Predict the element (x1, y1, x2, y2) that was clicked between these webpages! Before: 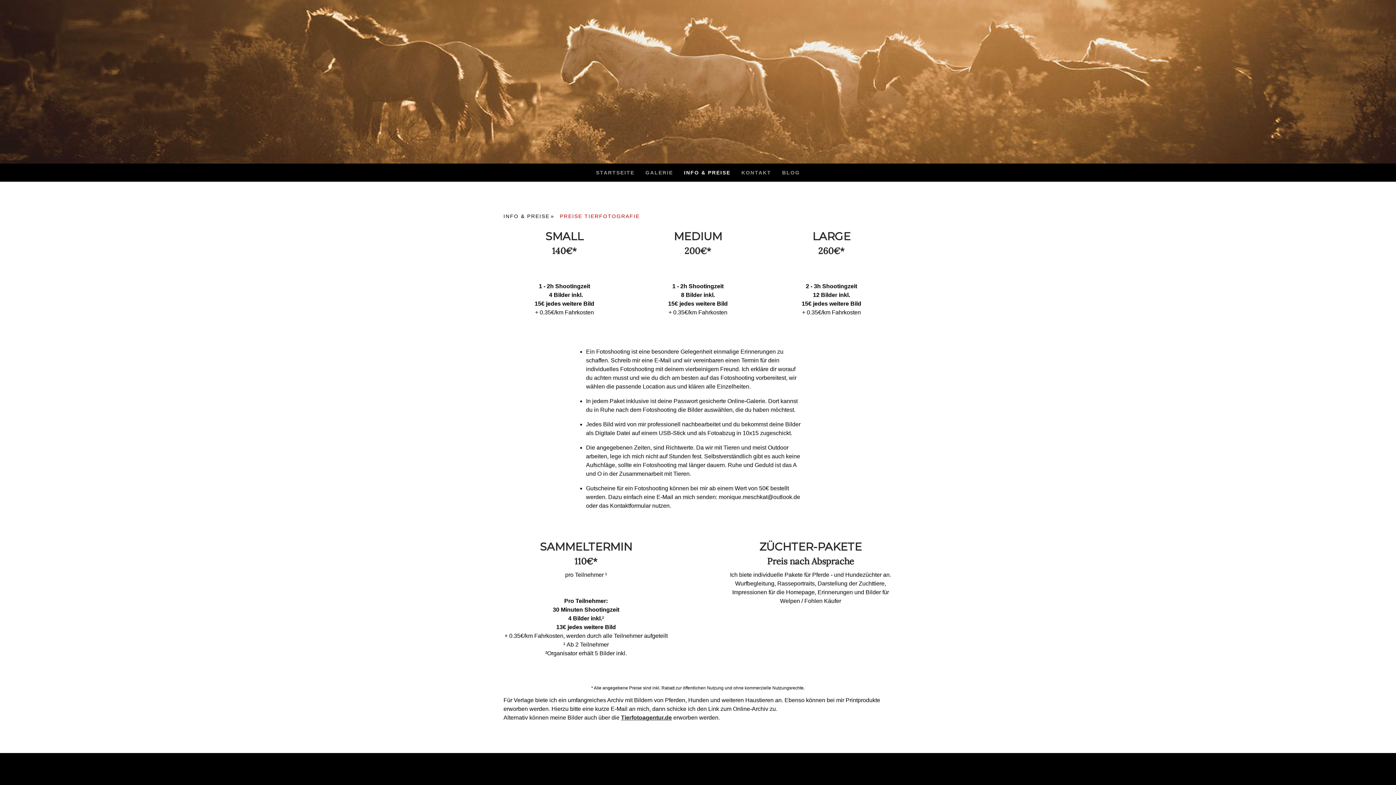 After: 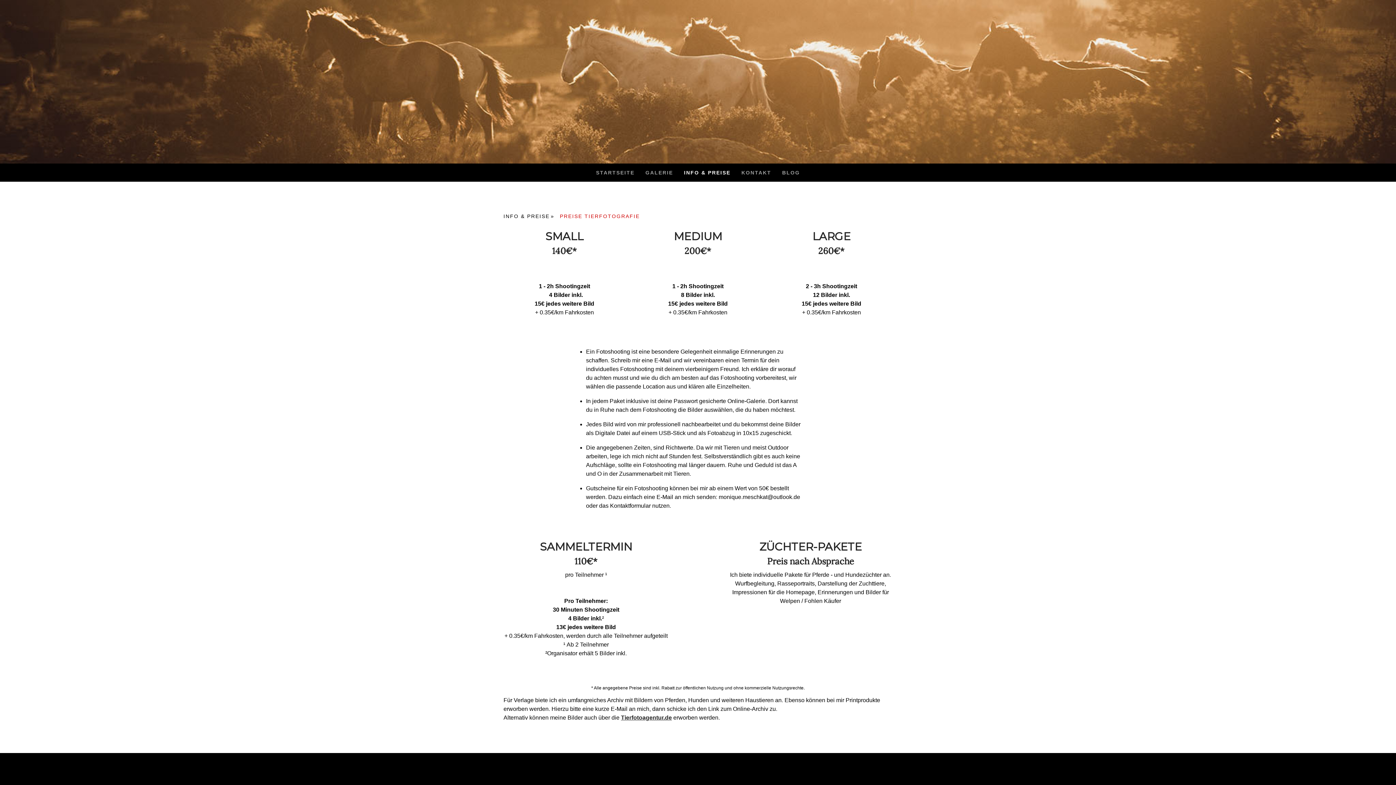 Action: bbox: (560, 210, 646, 222) label: PREISE TIERFOTOGRAFIE